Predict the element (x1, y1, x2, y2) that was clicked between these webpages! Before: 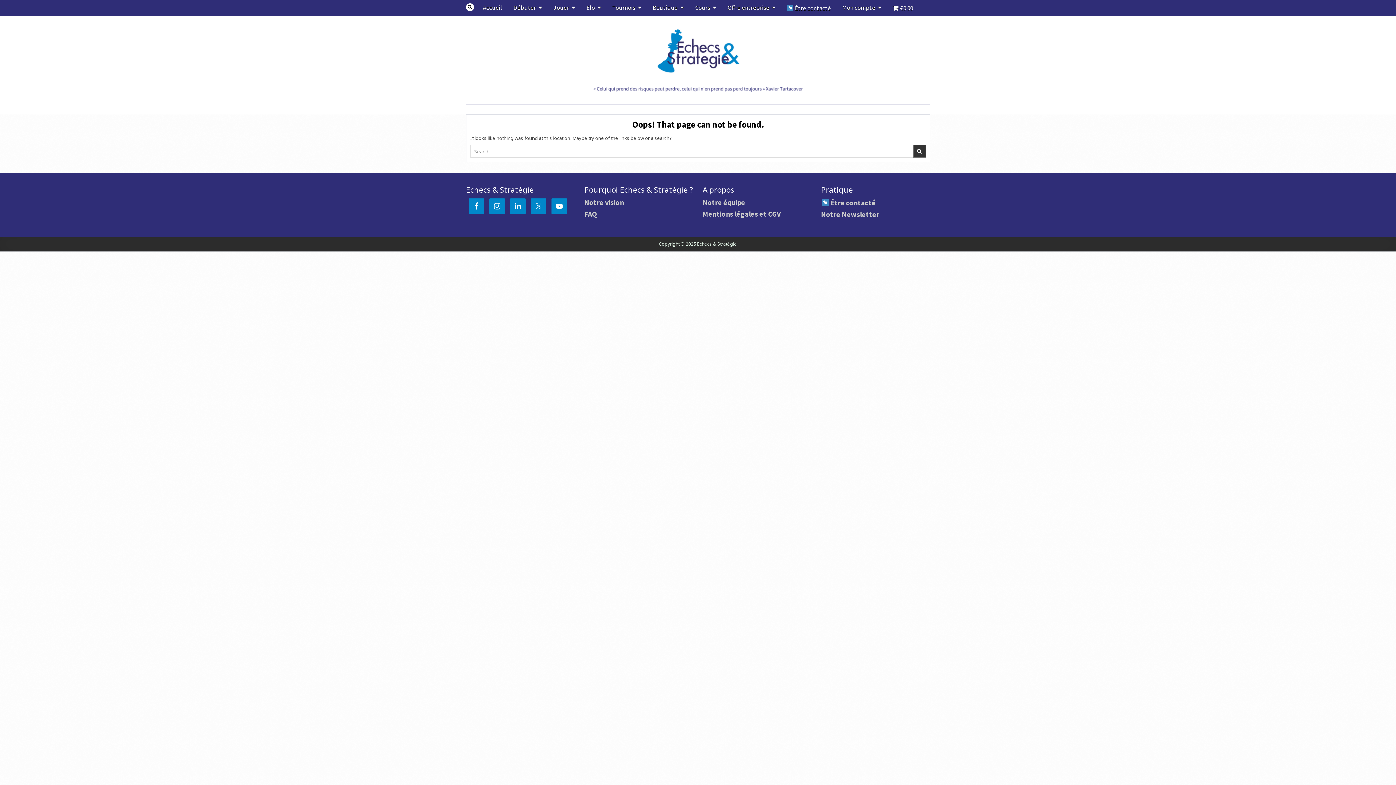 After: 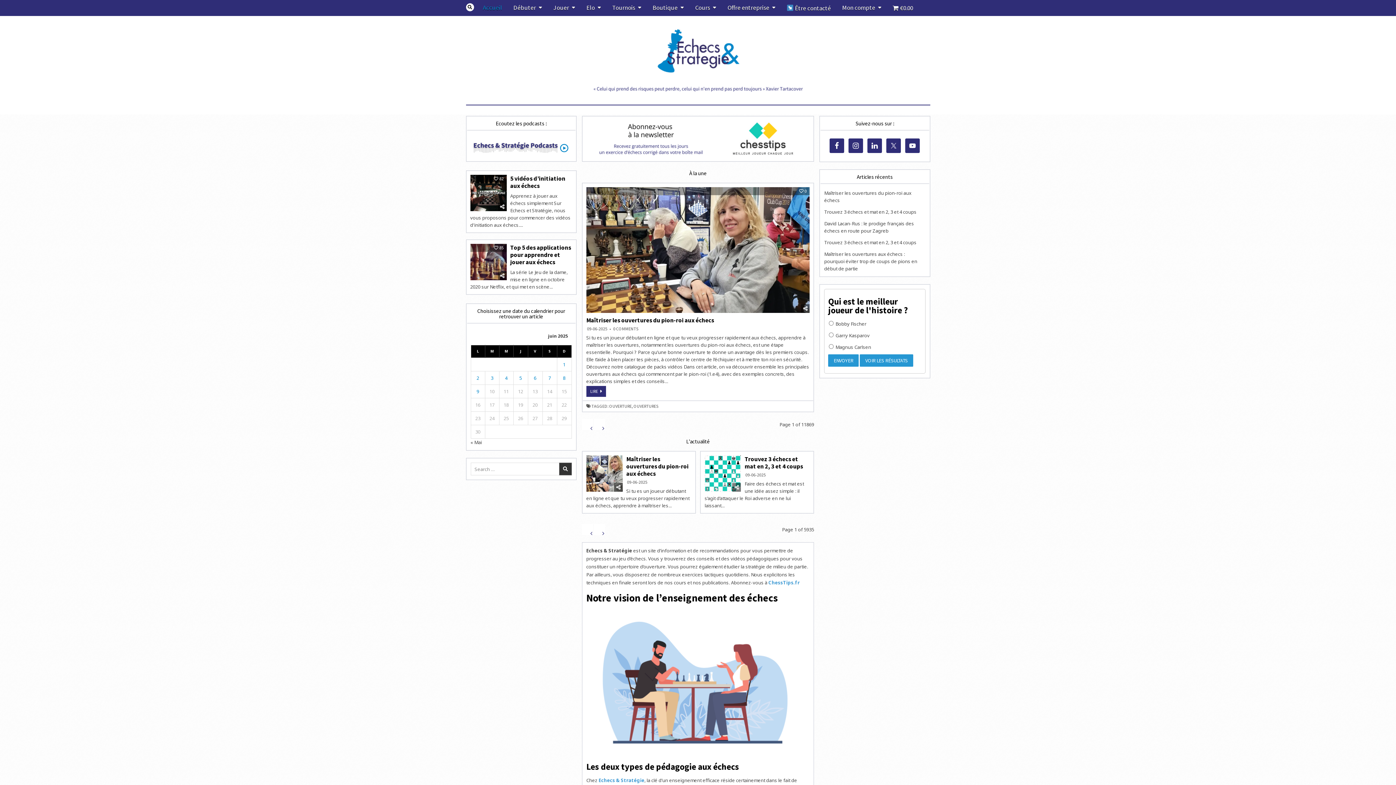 Action: label: Echecs & Stratégie bbox: (466, 0, 930, 114)